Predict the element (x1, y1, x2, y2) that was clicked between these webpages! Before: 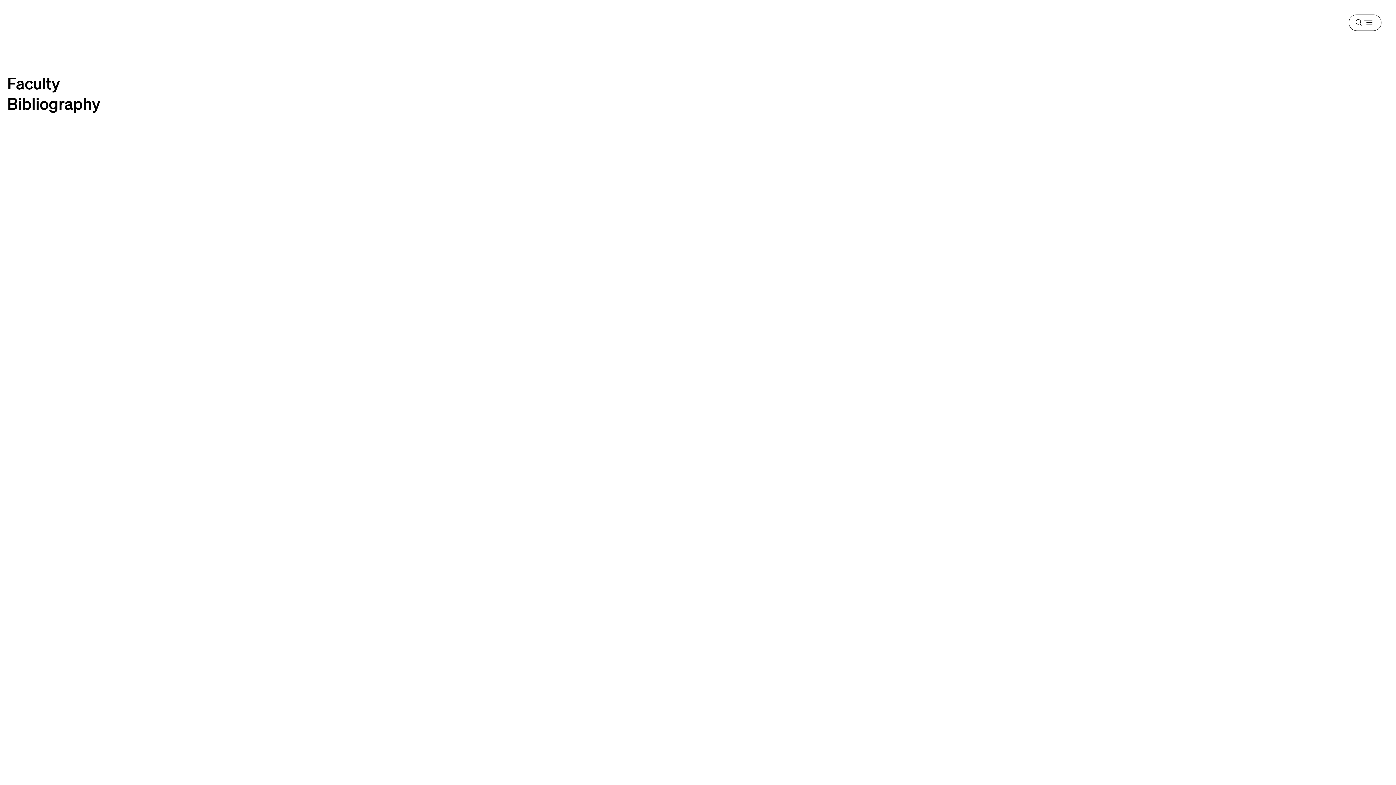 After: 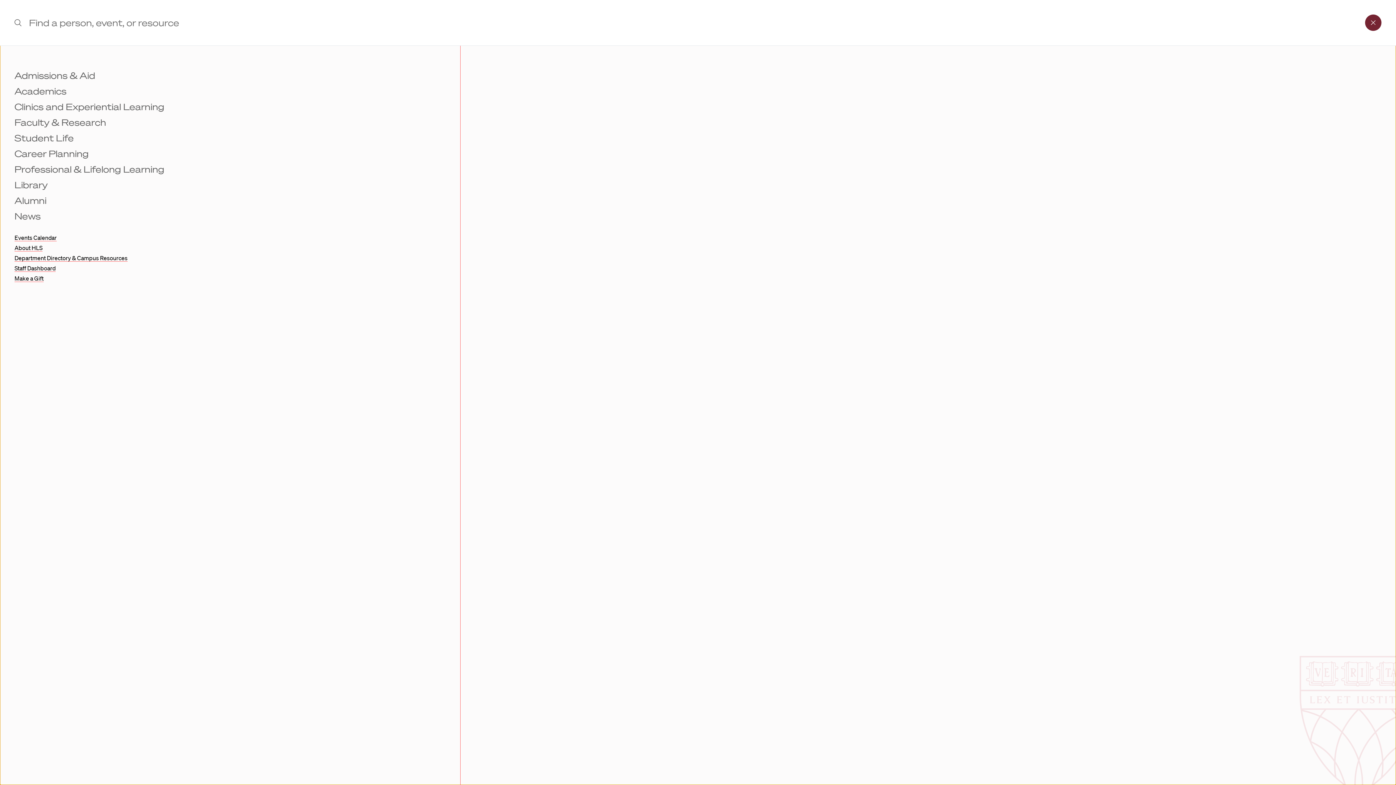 Action: bbox: (1349, 14, 1381, 30) label: Menu